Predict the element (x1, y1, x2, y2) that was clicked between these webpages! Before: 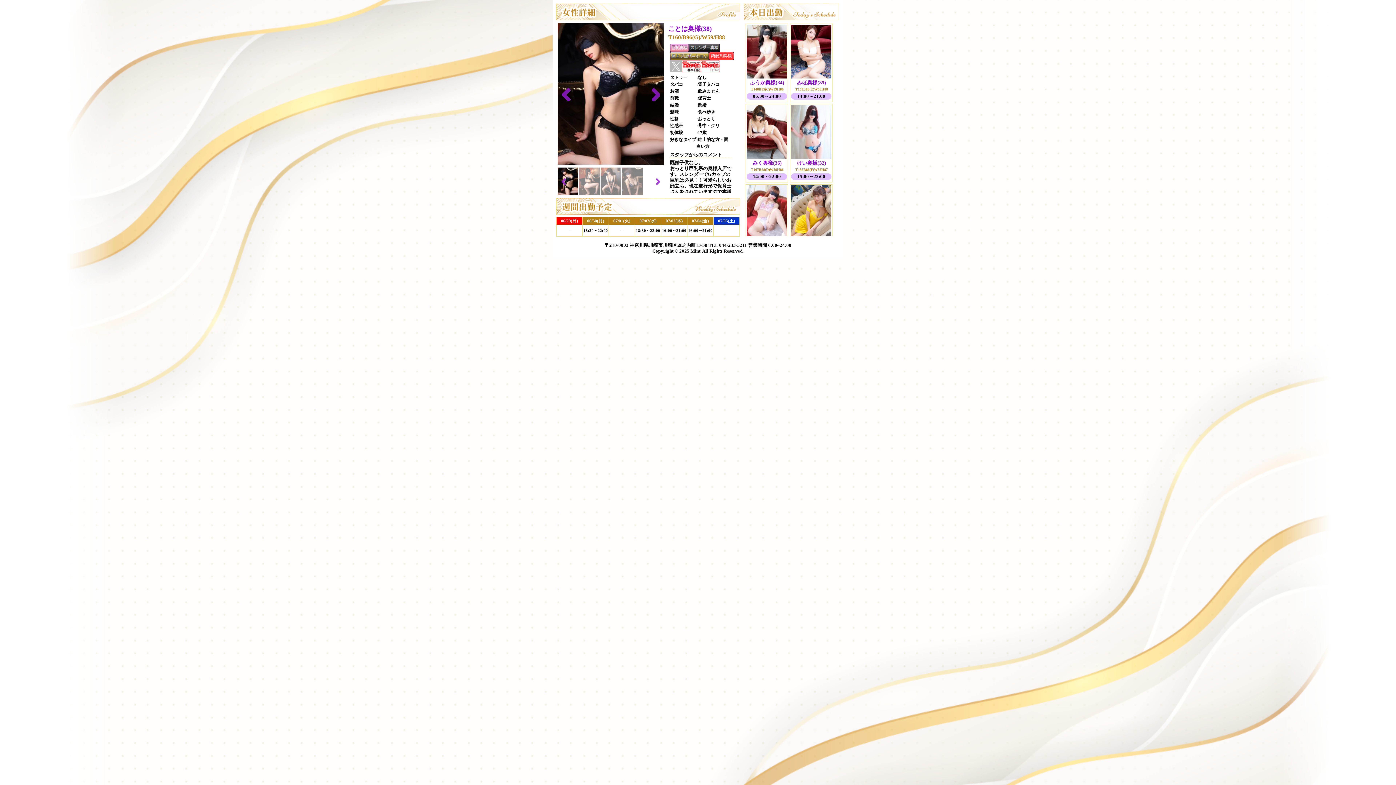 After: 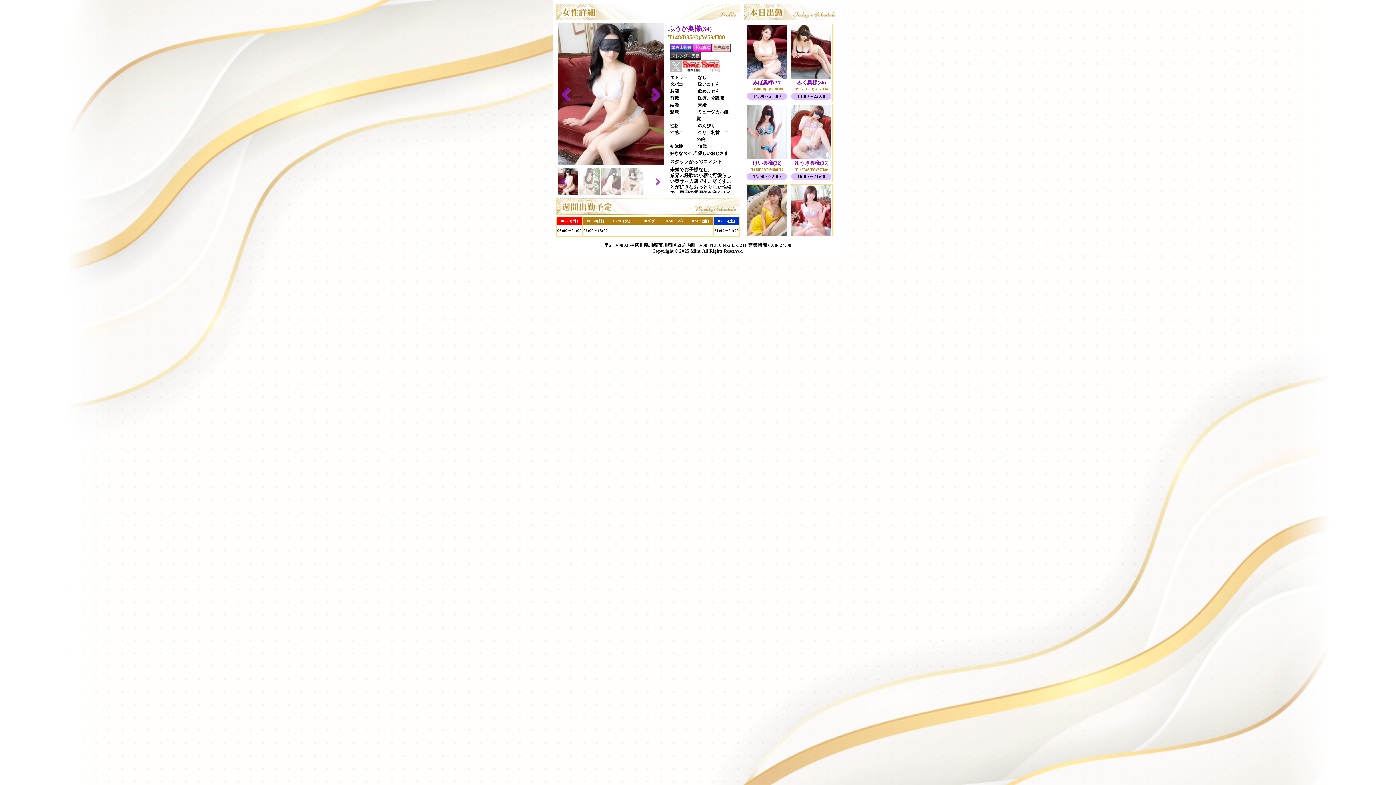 Action: bbox: (746, 74, 787, 79)